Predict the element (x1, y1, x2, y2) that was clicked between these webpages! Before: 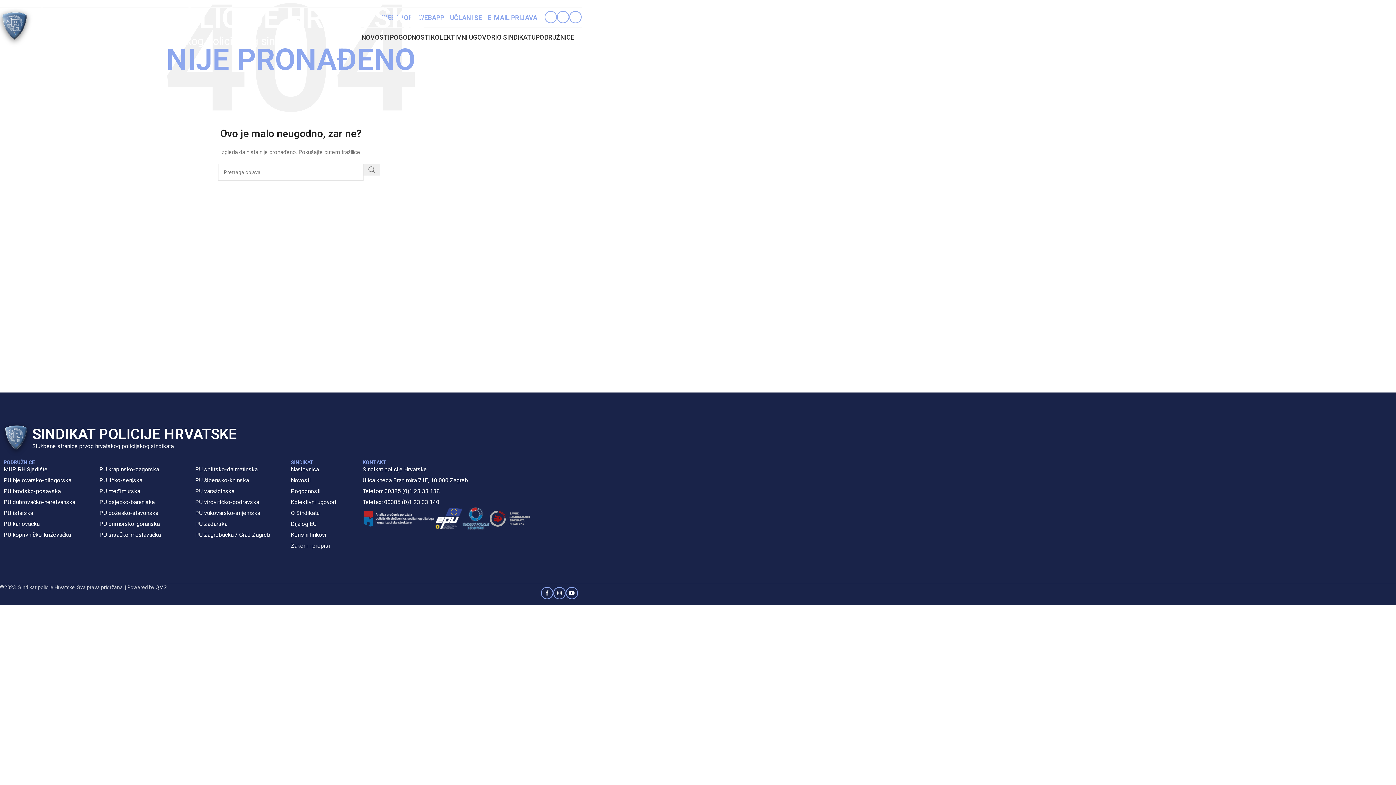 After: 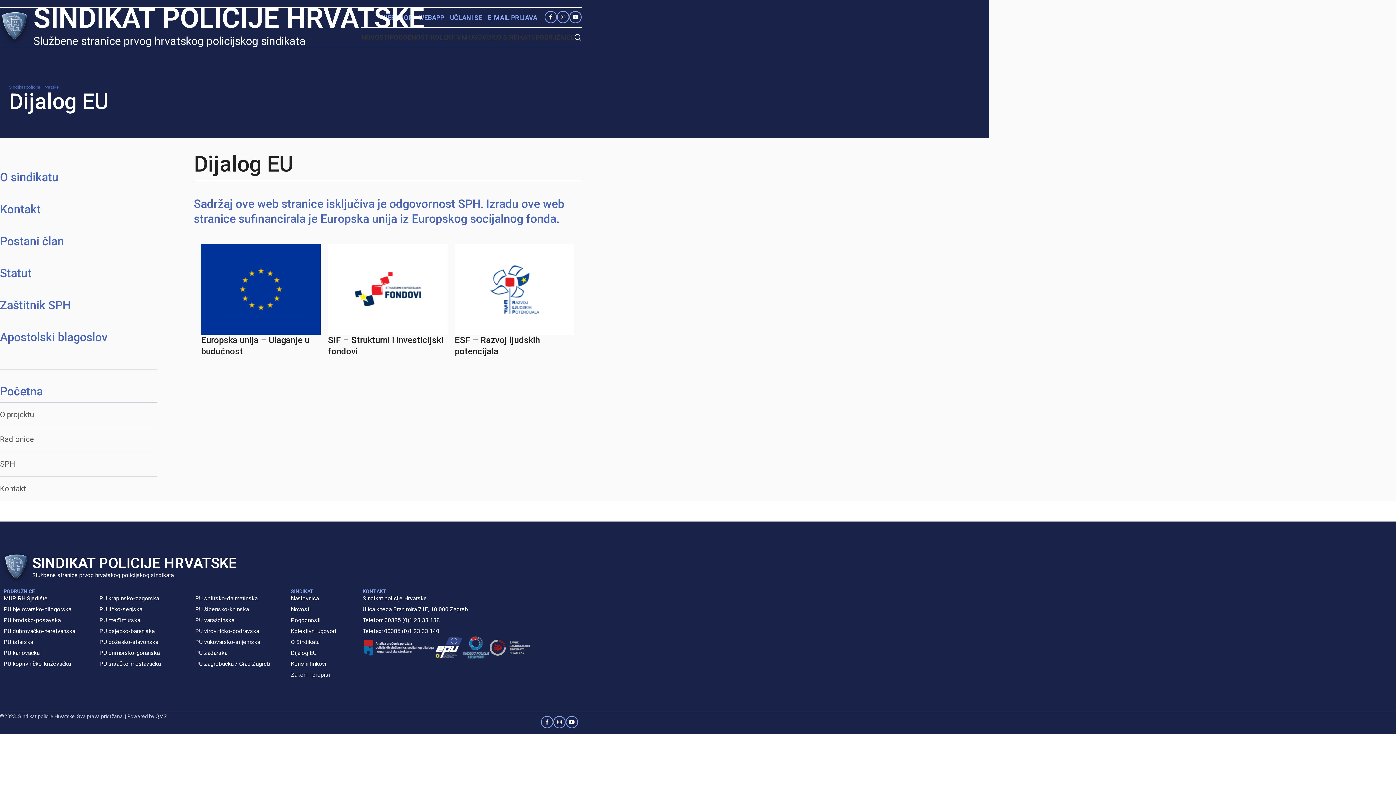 Action: bbox: (290, 519, 362, 528) label: Dijalog EU